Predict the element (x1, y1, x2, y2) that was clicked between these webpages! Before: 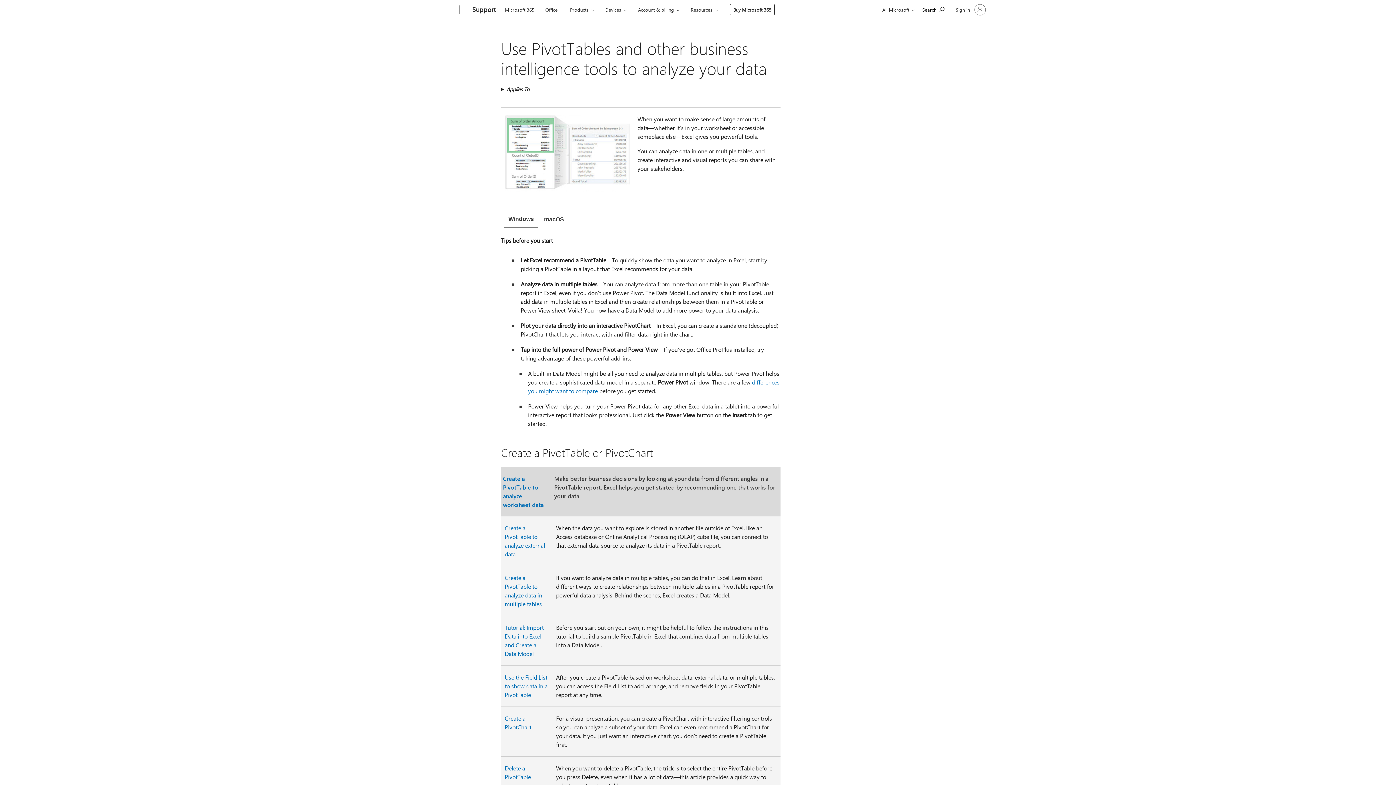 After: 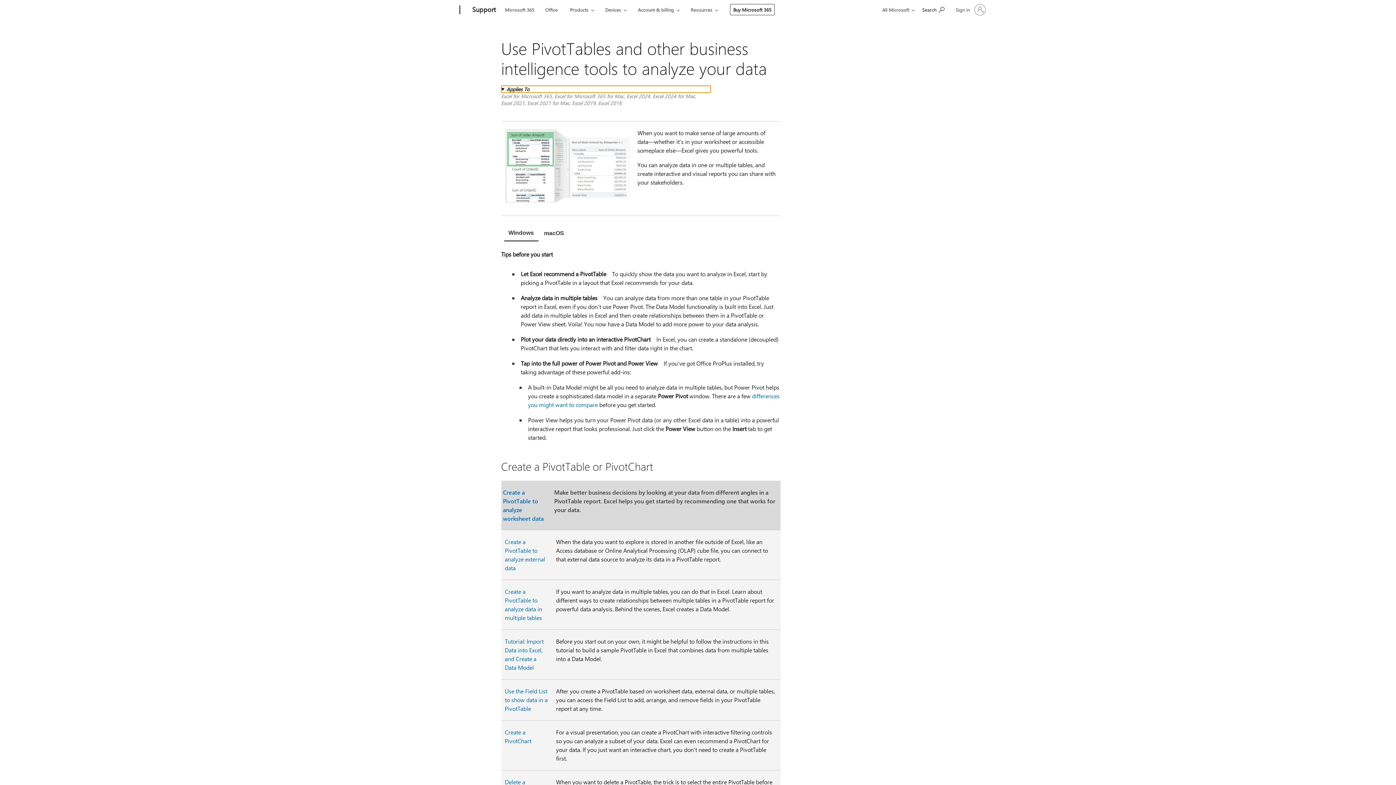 Action: bbox: (501, 85, 710, 92) label: Applies To